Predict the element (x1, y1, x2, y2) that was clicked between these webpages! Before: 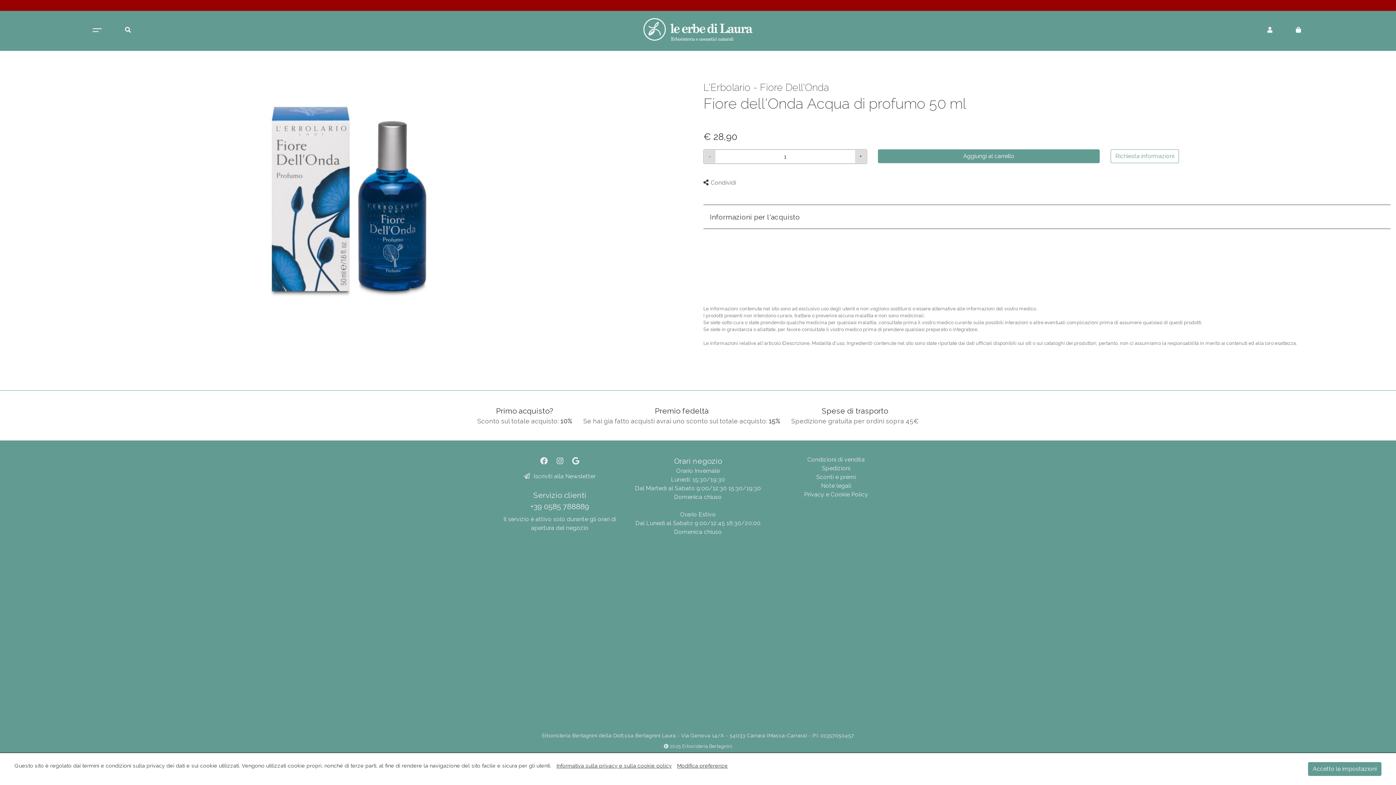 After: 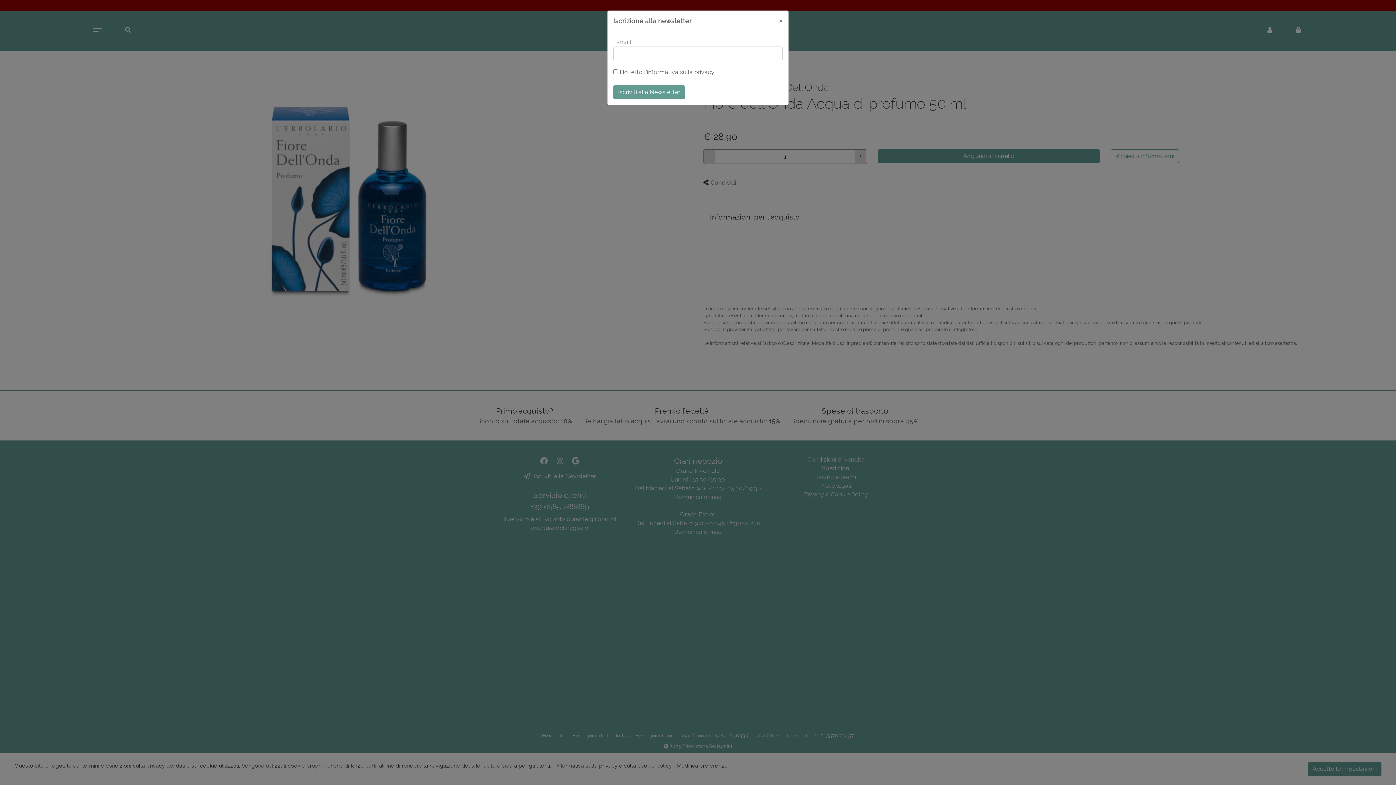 Action: bbox: (496, 472, 623, 481) label: Iscriviti alla Newsletter